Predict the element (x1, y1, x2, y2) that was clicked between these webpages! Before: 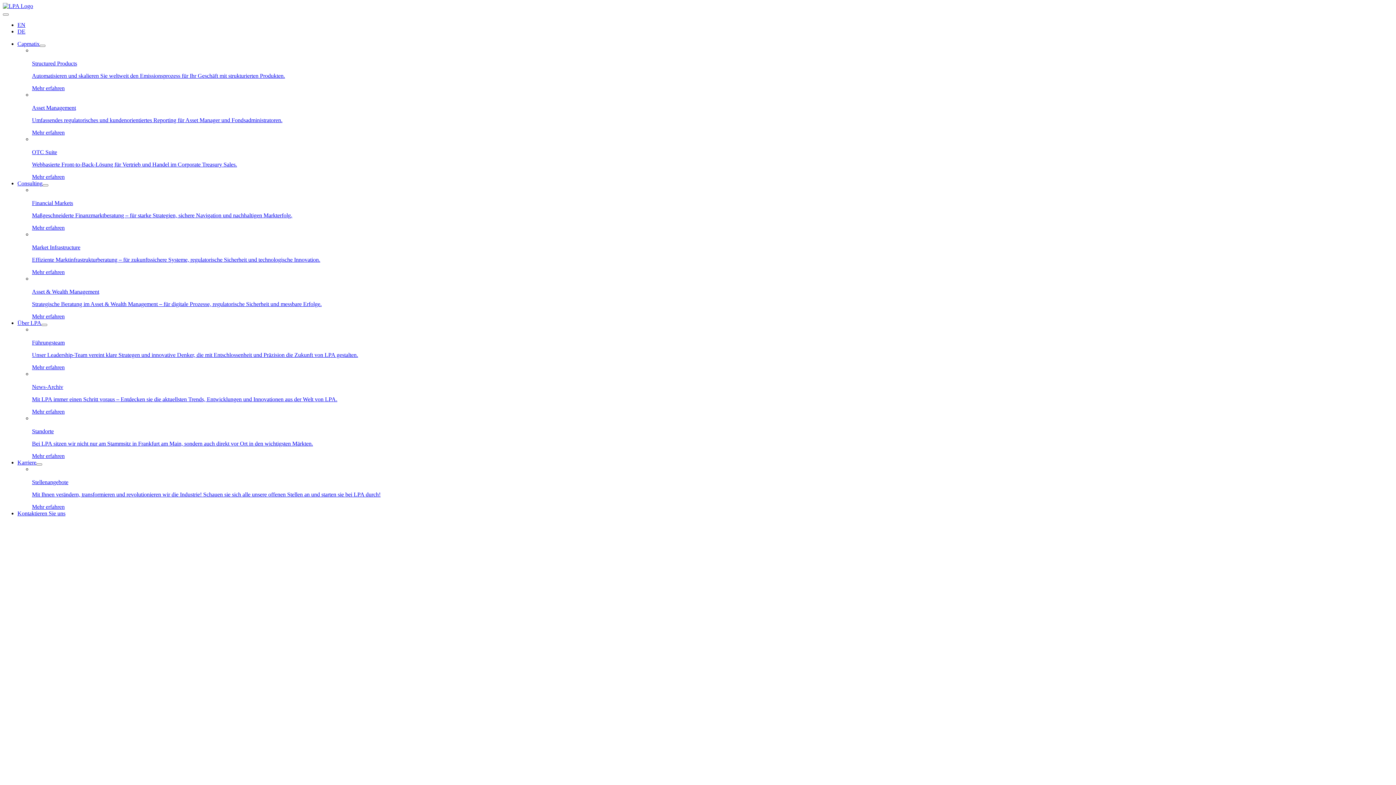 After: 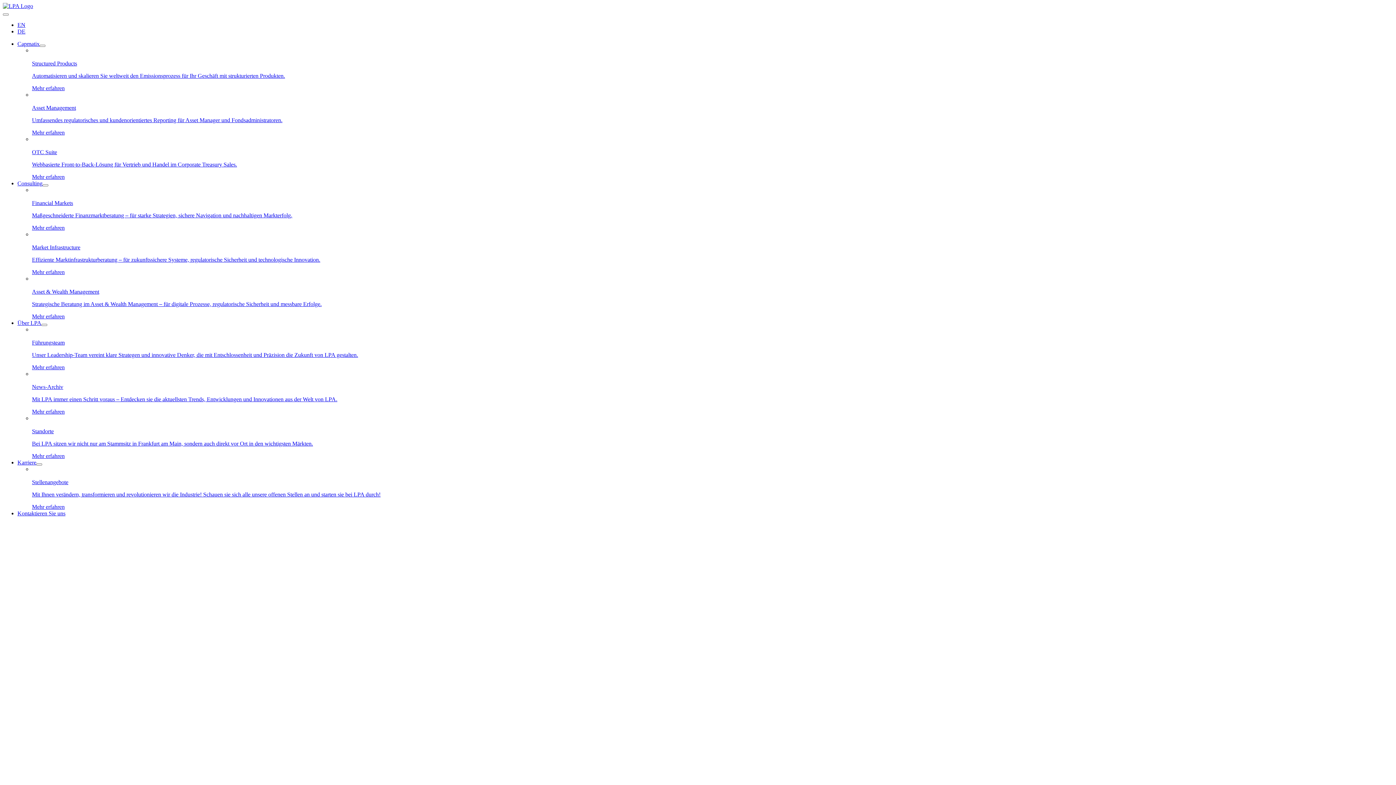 Action: bbox: (2, 2, 33, 9)